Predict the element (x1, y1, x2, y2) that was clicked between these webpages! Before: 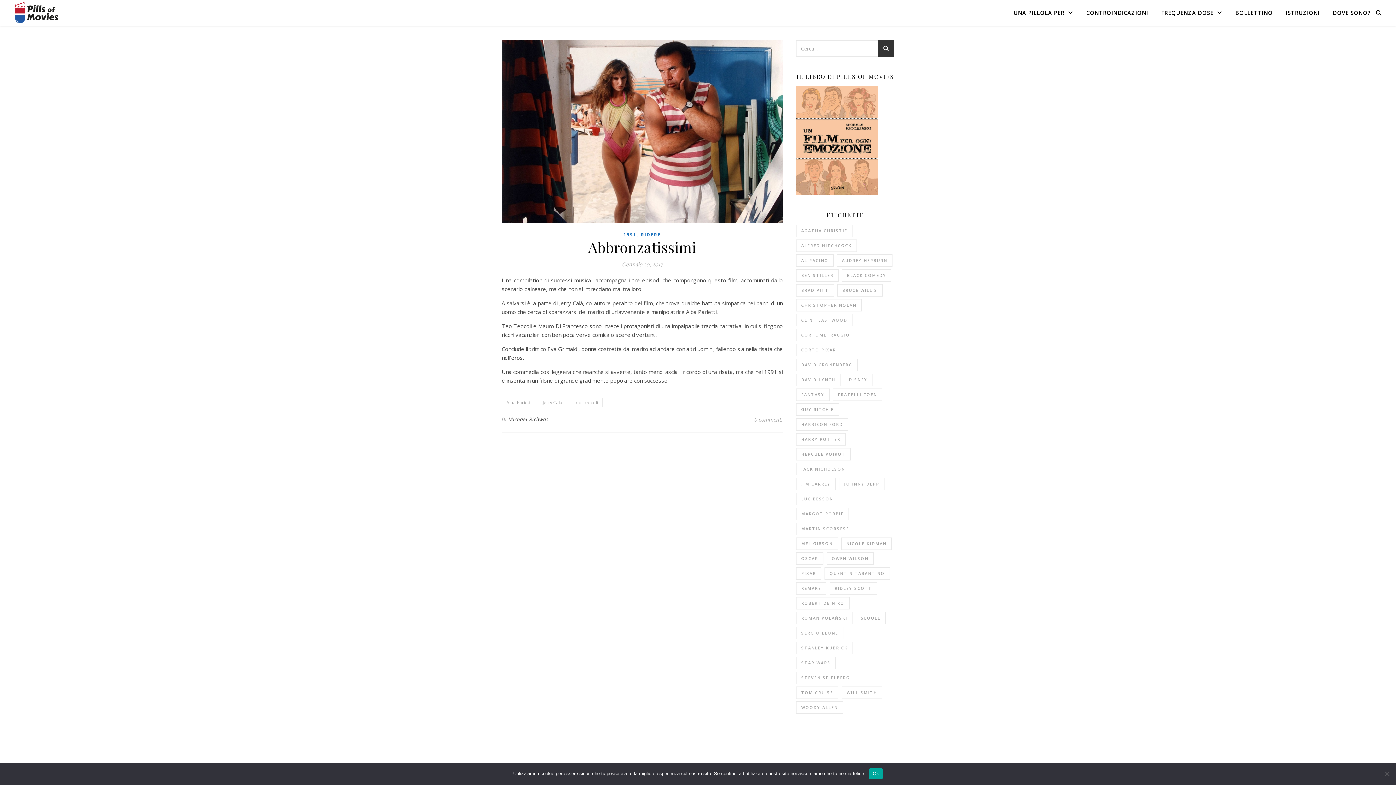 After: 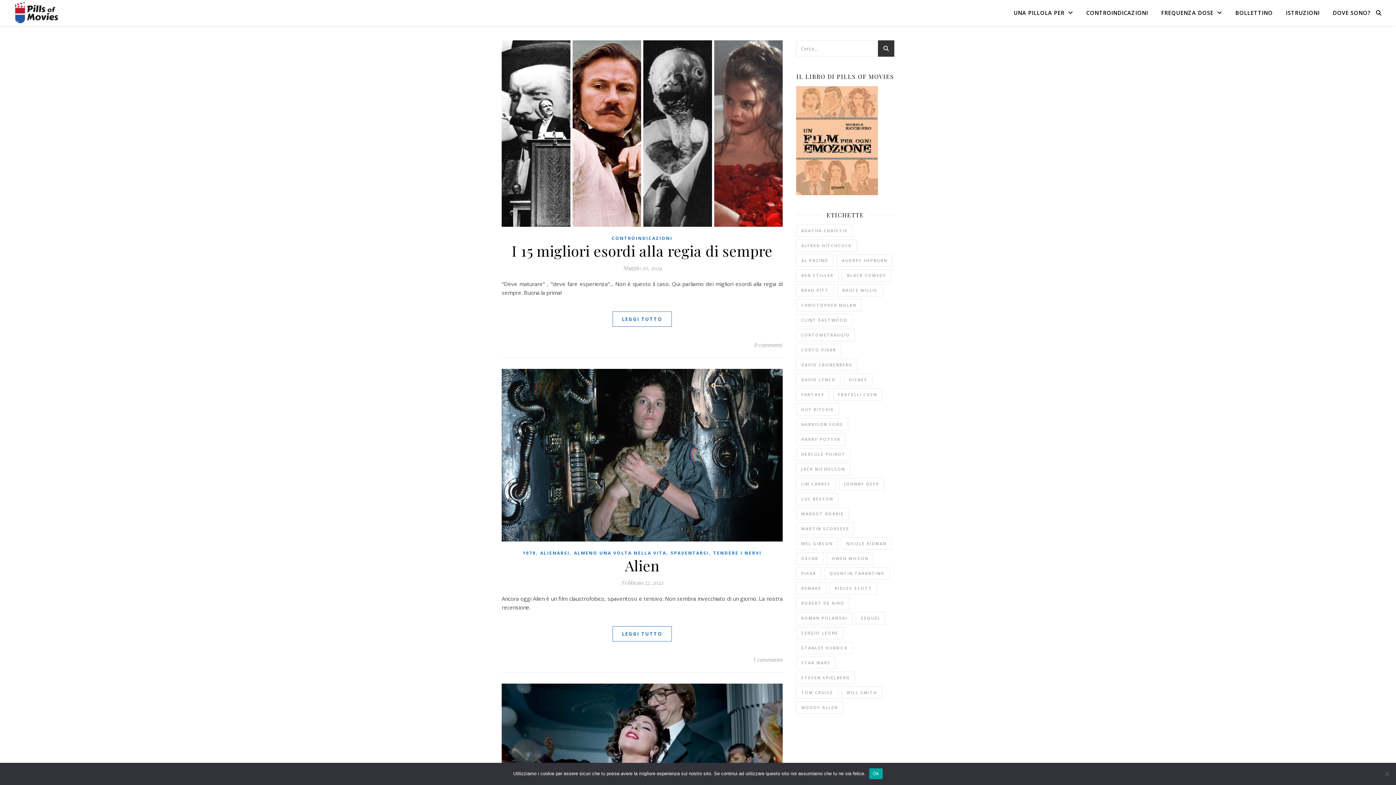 Action: label: Ridley Scott (10 elementi) bbox: (829, 582, 877, 594)